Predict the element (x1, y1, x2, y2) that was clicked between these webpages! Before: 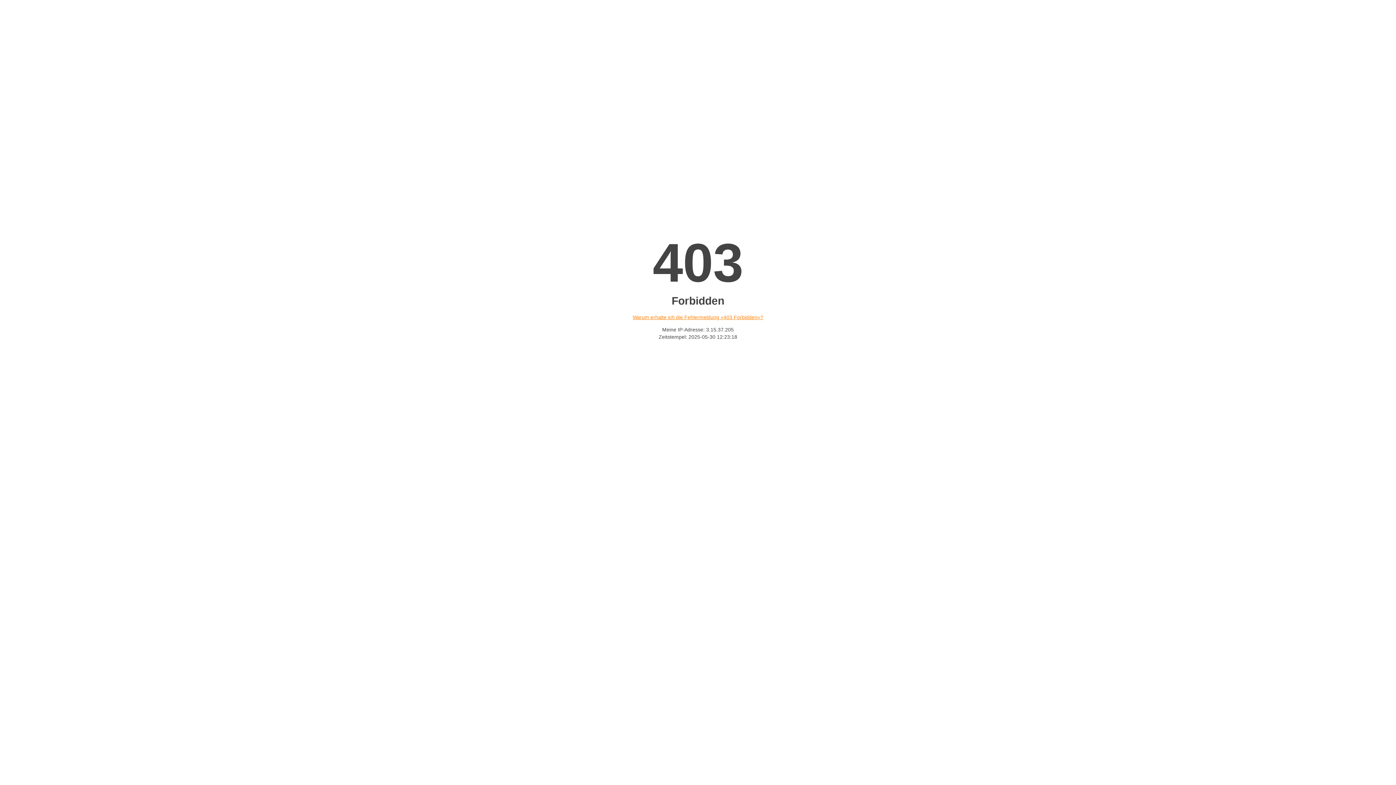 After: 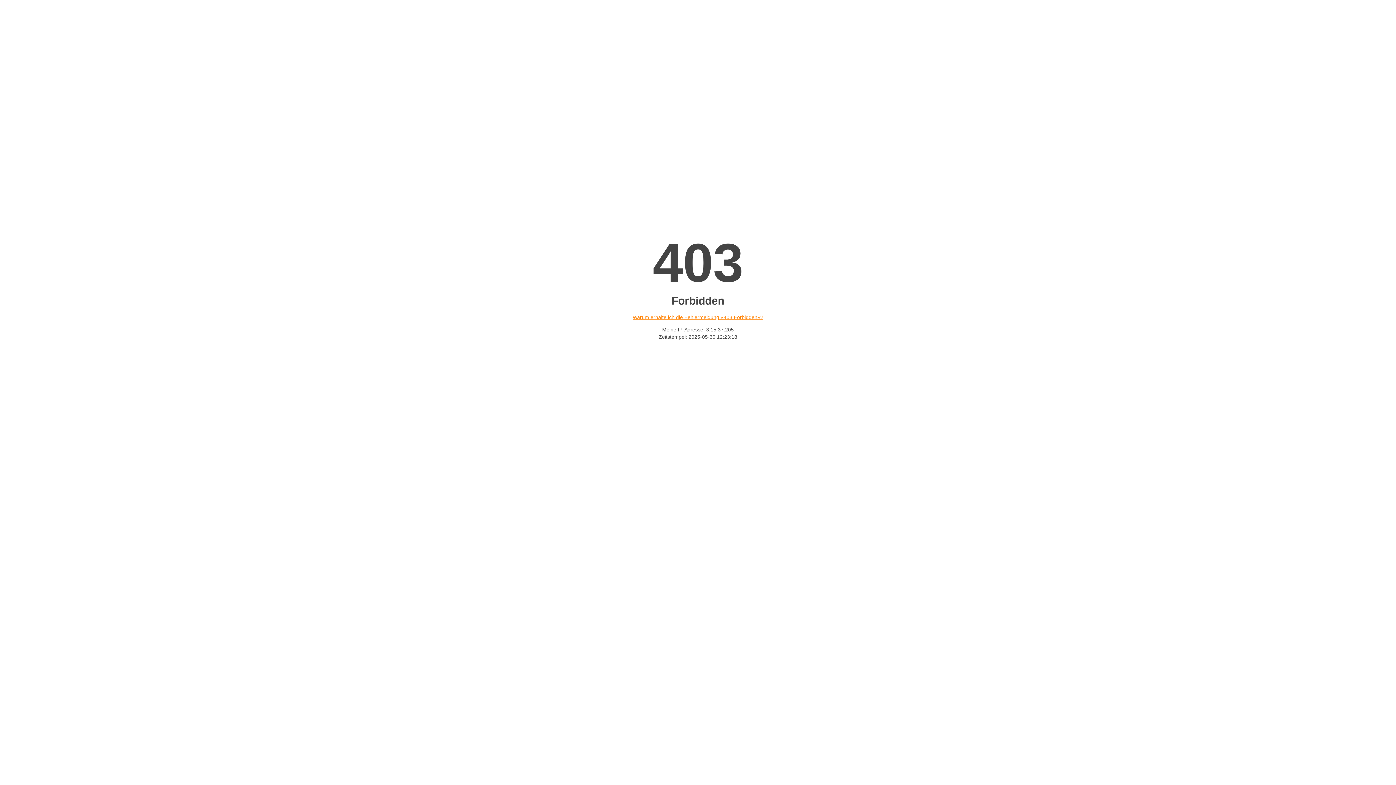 Action: label: Warum erhalte ich die Fehlermeldung «403 Forbidden»? bbox: (632, 314, 763, 320)